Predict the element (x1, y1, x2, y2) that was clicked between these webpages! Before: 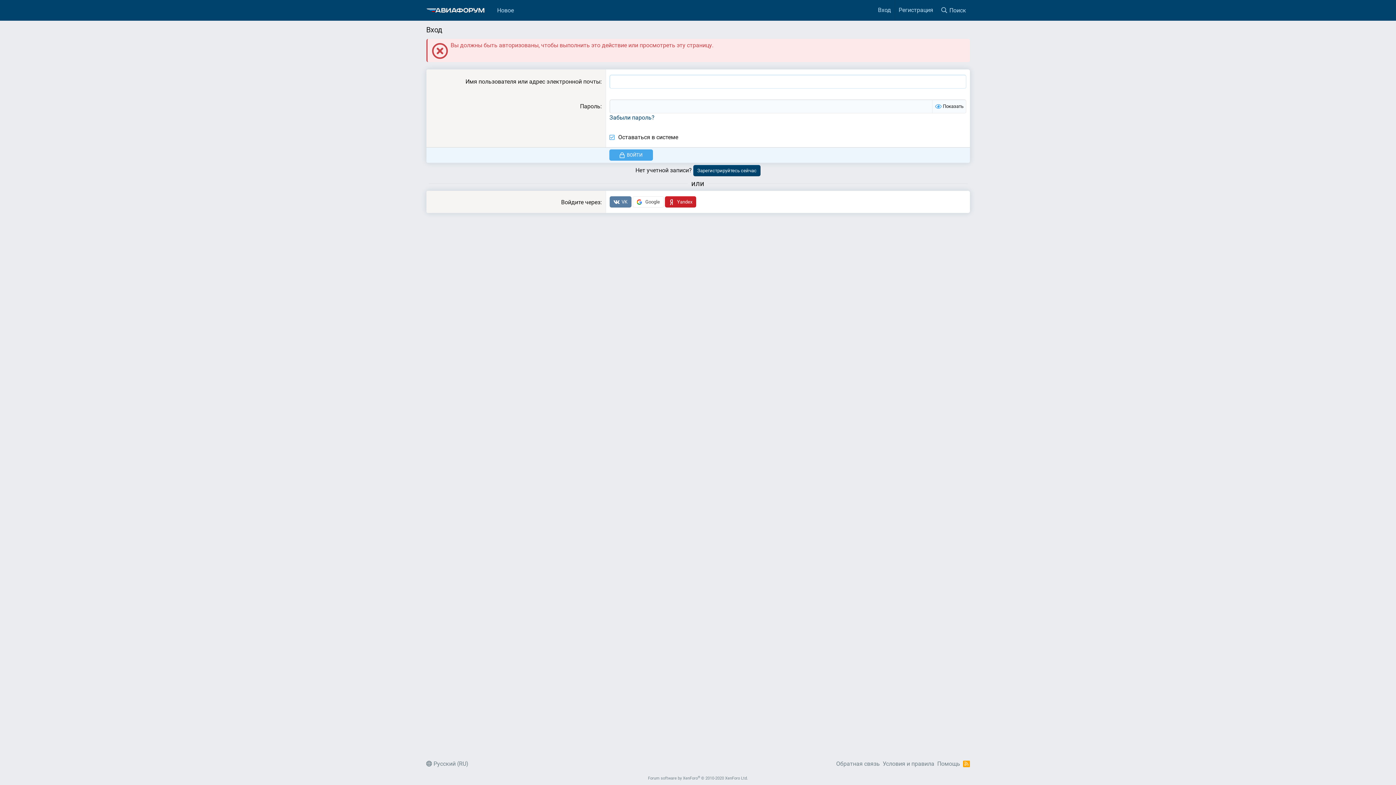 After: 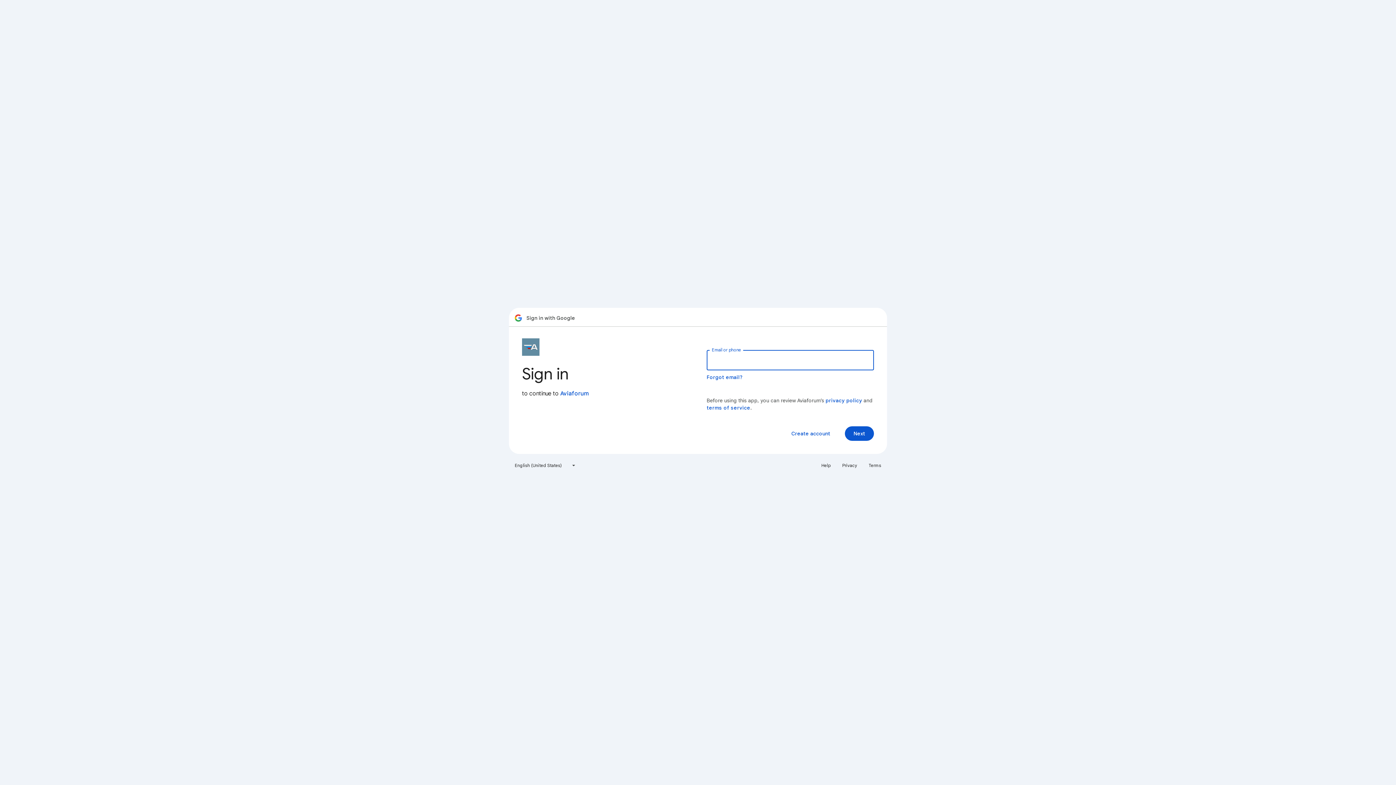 Action: label:  Google bbox: (632, 196, 664, 207)